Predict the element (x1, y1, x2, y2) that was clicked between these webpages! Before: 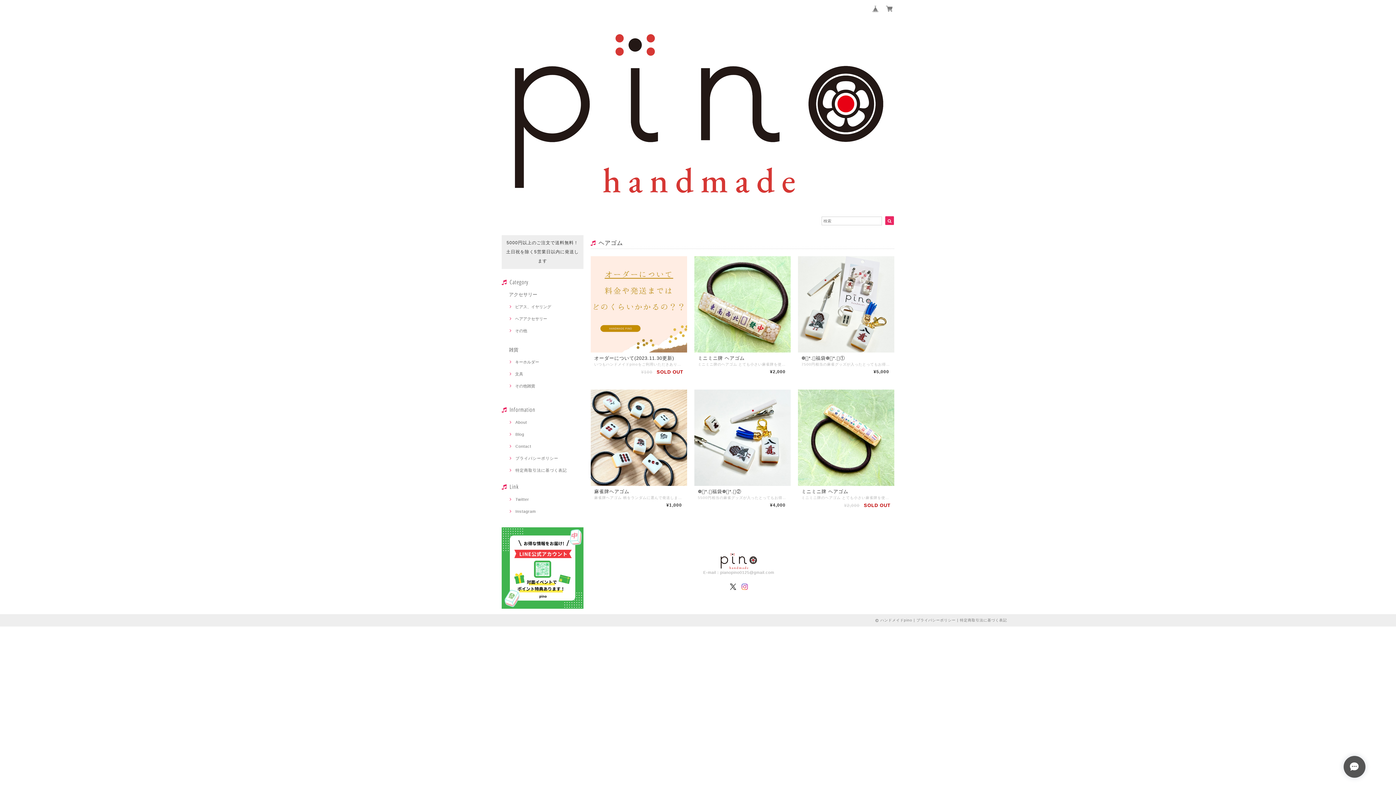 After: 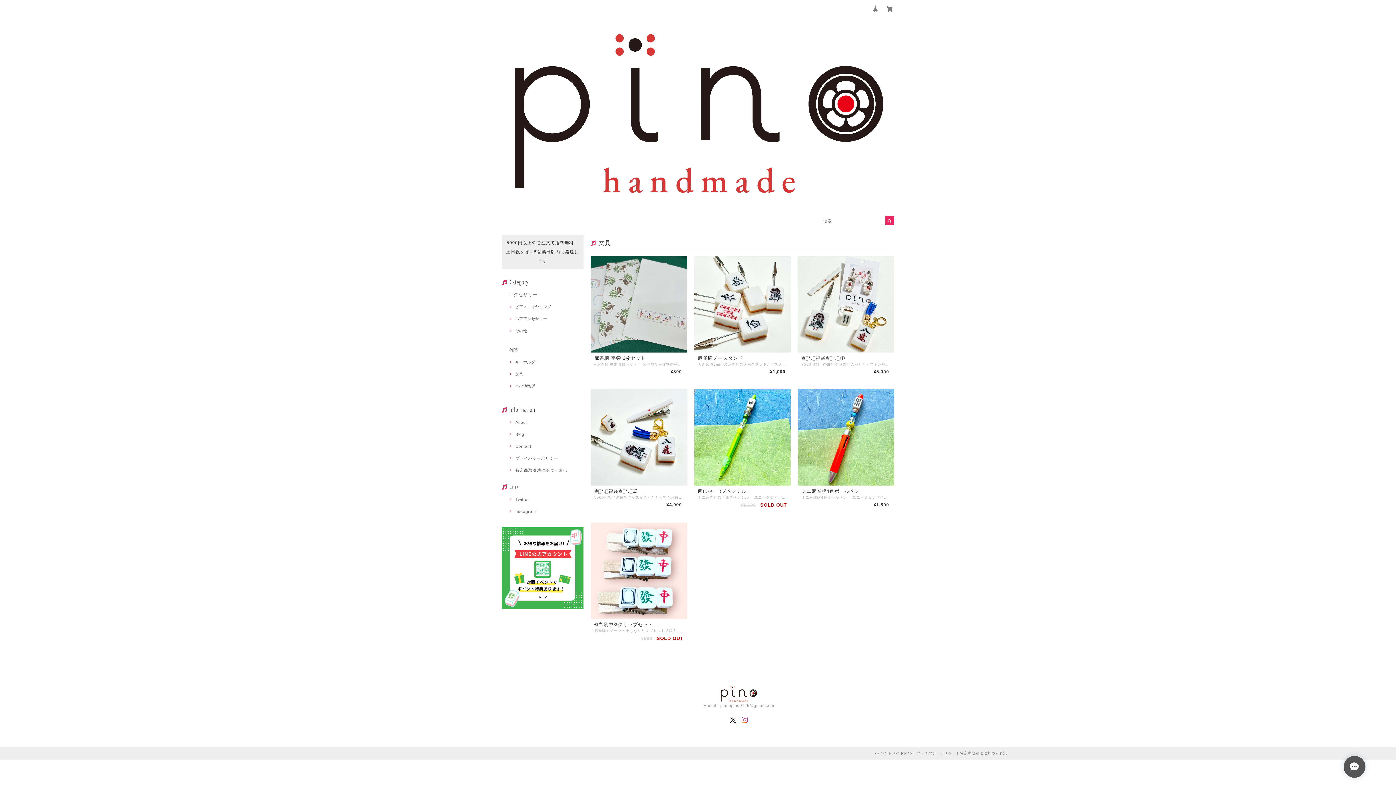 Action: label: 文具 bbox: (509, 371, 523, 376)